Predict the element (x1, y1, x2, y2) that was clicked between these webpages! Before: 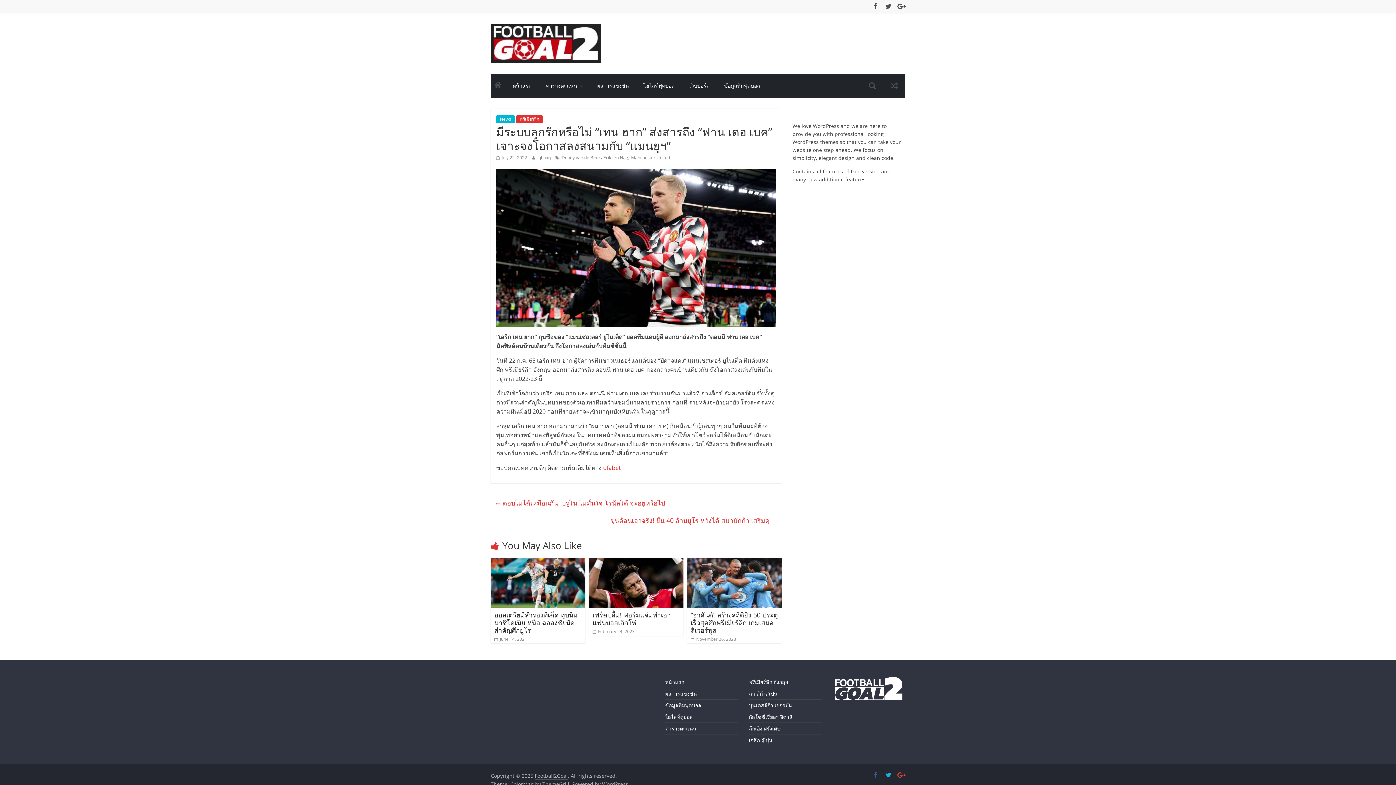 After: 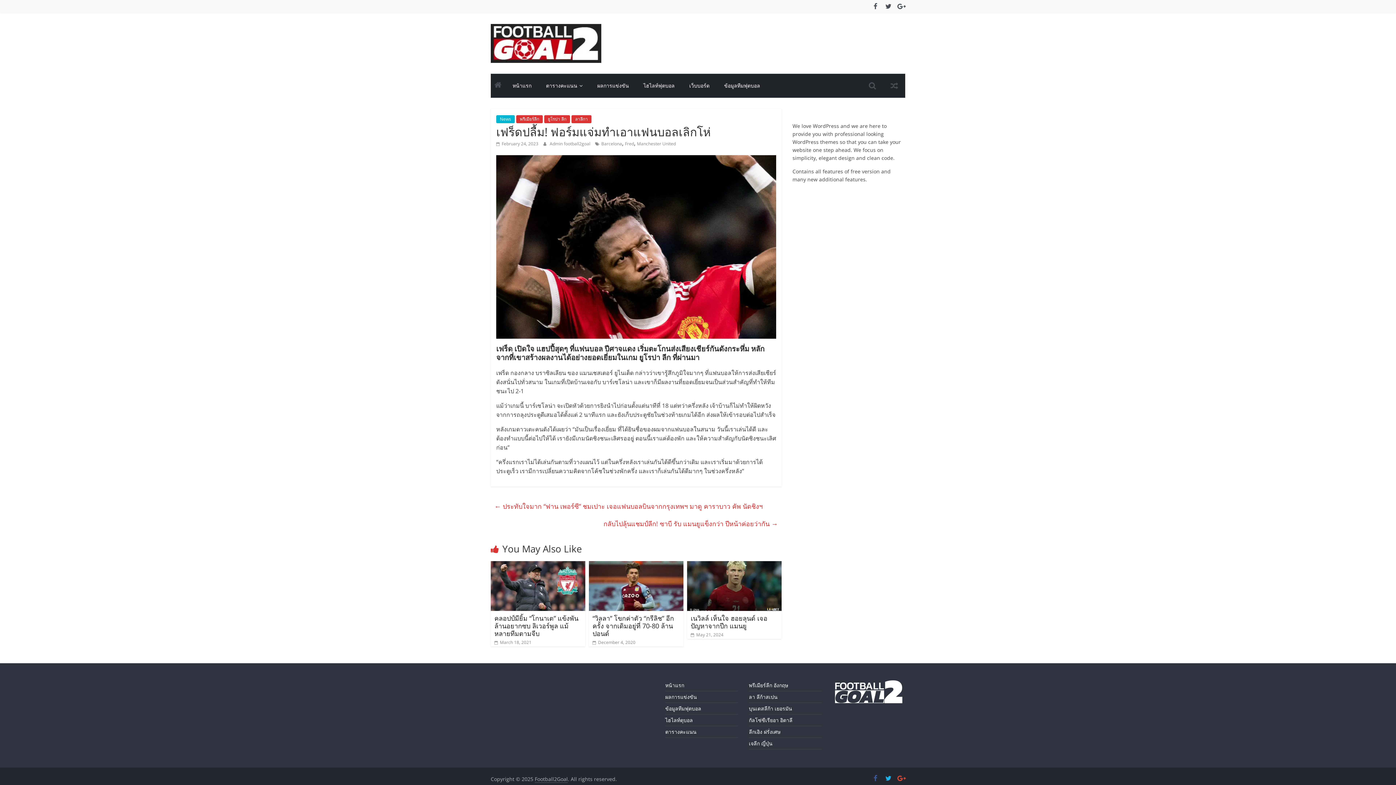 Action: bbox: (592, 610, 670, 627) label: เฟร็ดปลื้ม! ฟอร์มแจ่มทำเอาแฟนบอลเลิกโห่